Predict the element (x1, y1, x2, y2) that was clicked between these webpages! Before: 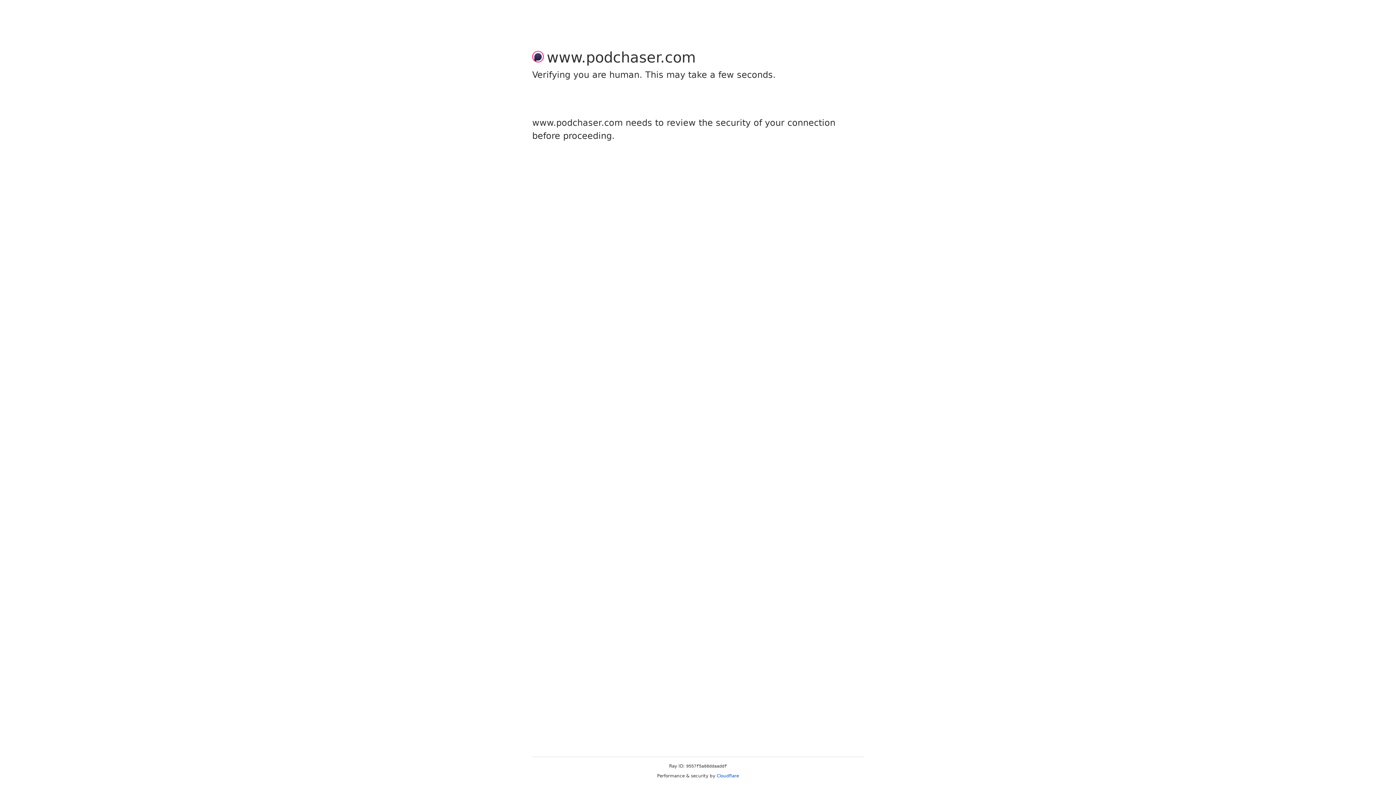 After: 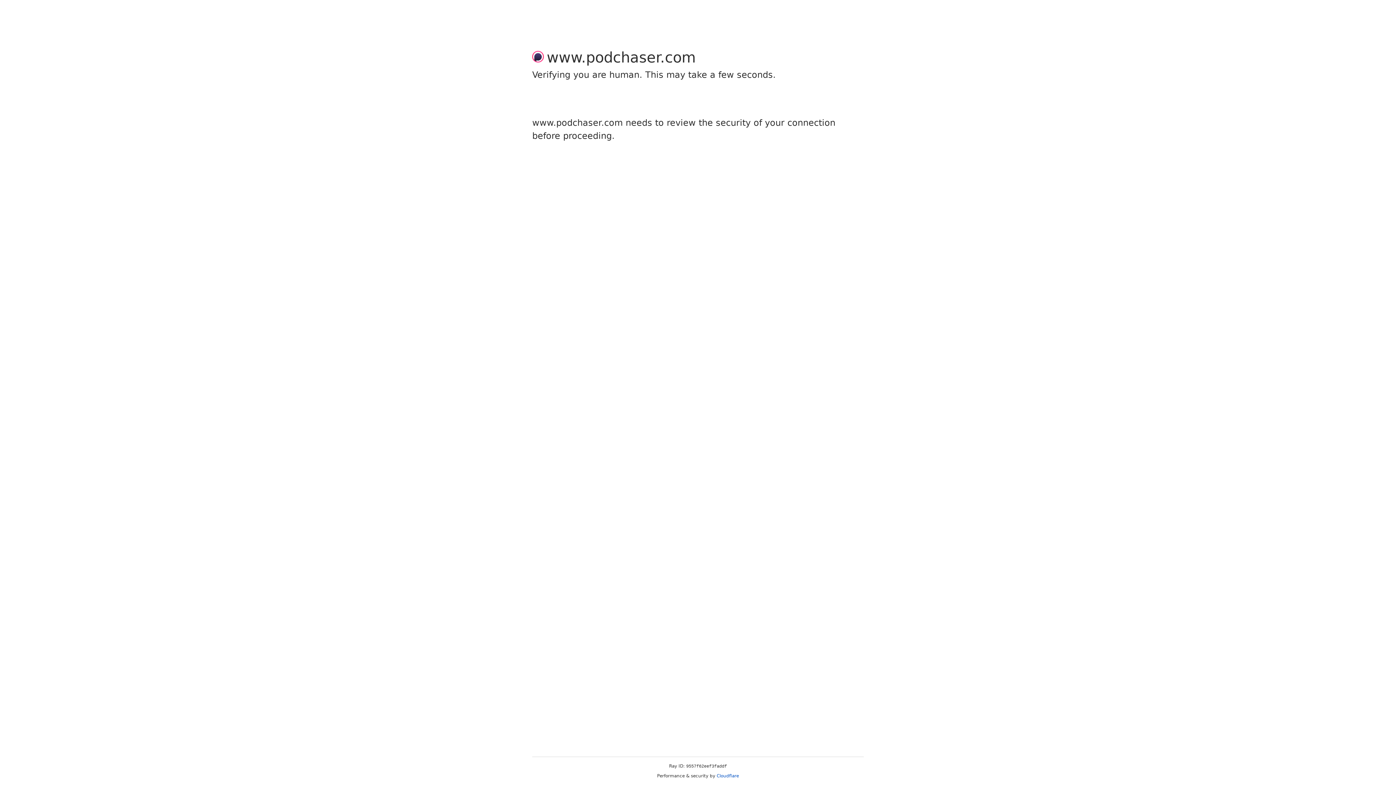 Action: label: Cloudflare bbox: (716, 773, 739, 778)